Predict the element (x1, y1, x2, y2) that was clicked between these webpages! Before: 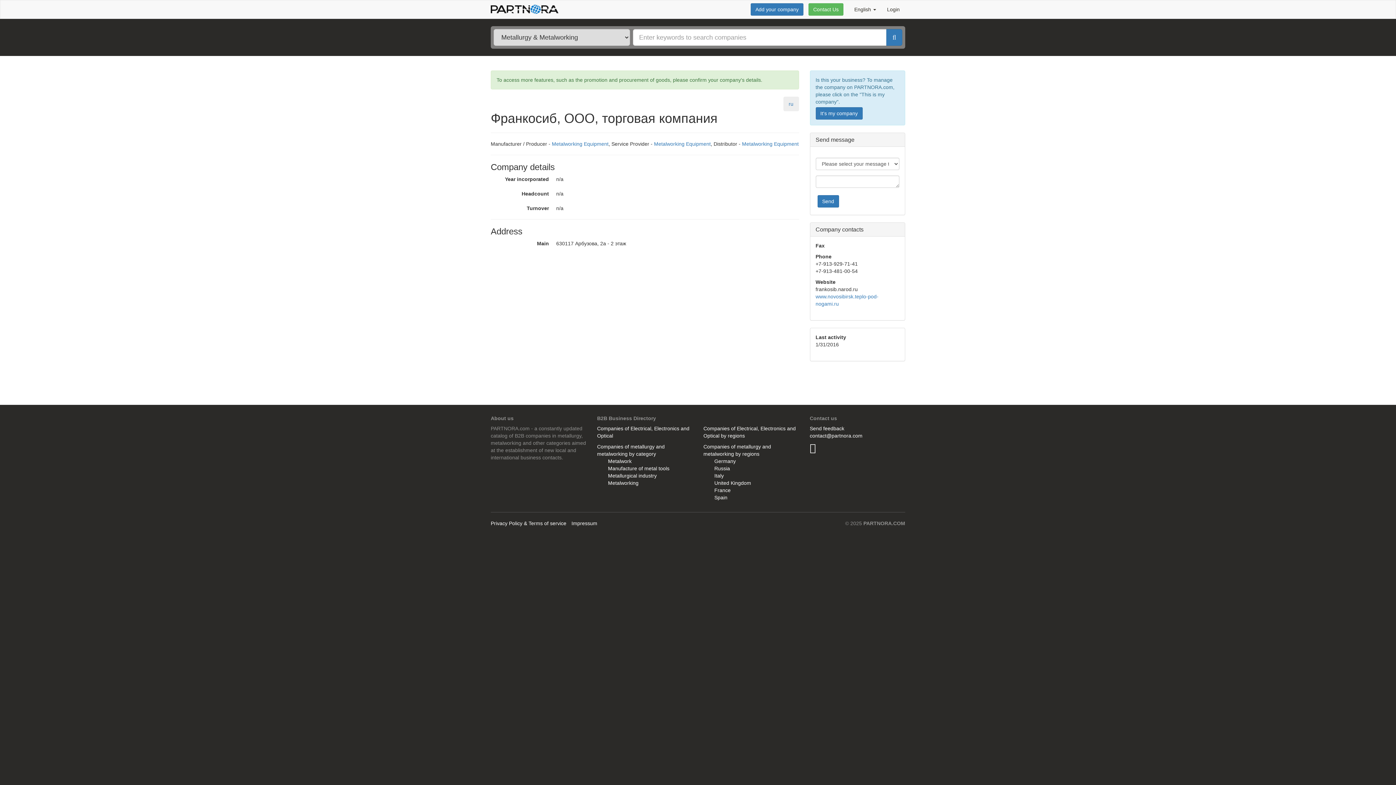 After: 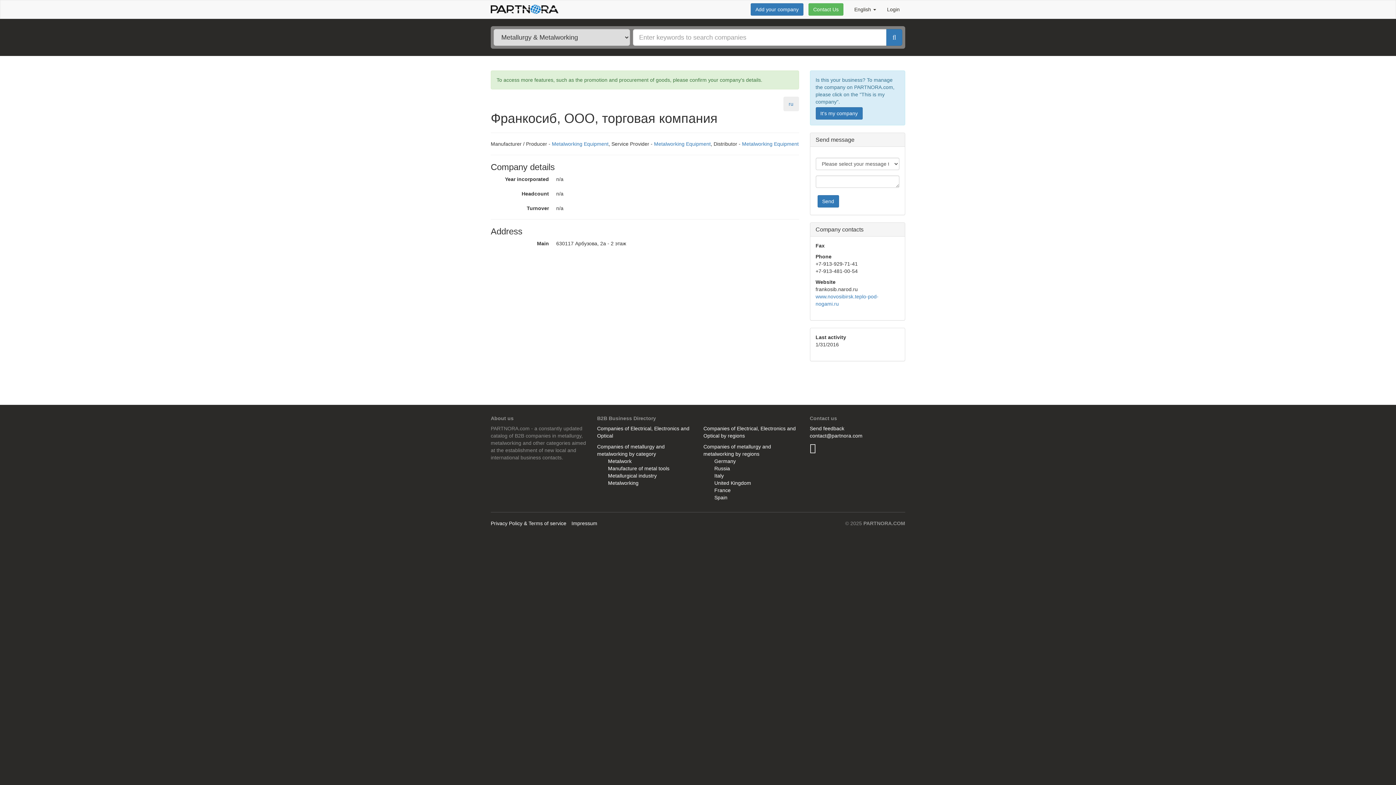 Action: bbox: (810, 443, 816, 453)